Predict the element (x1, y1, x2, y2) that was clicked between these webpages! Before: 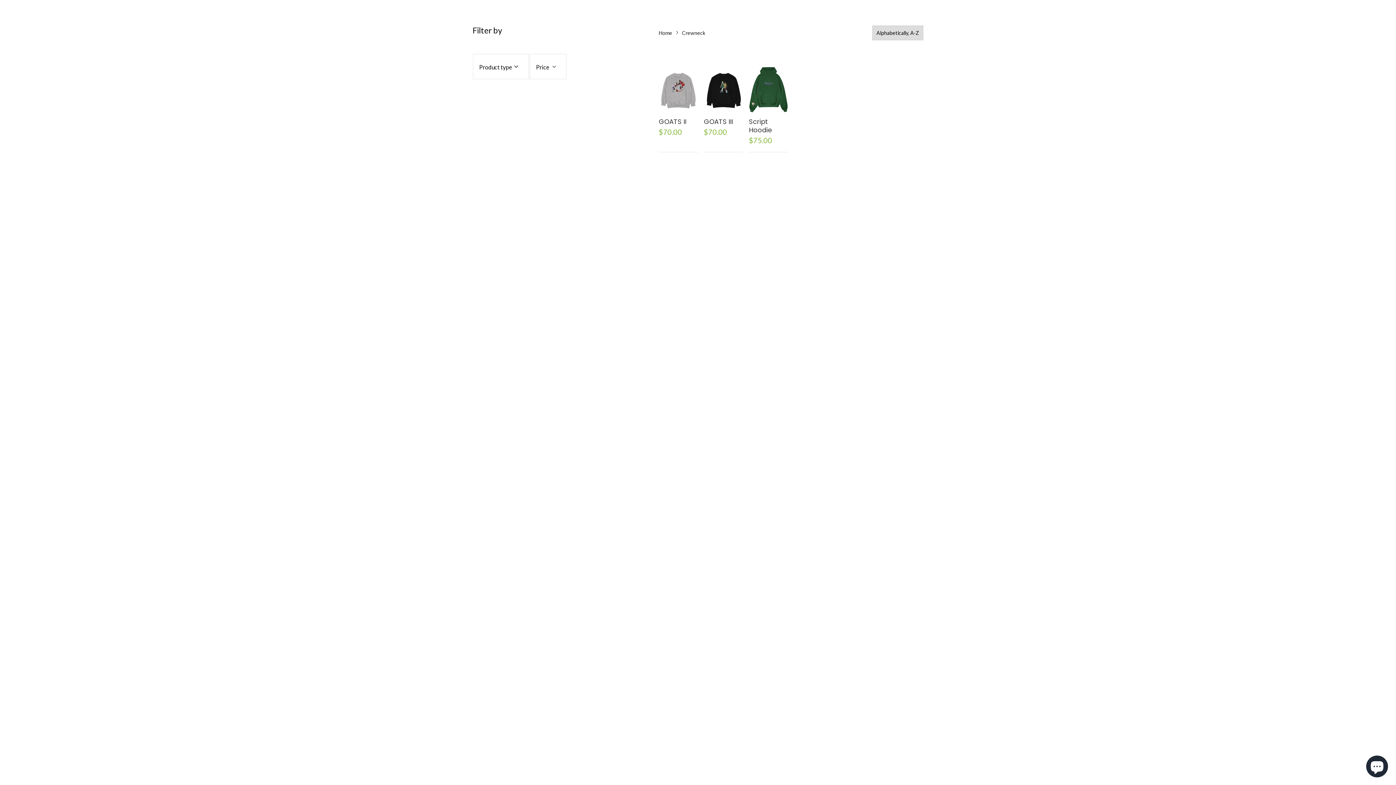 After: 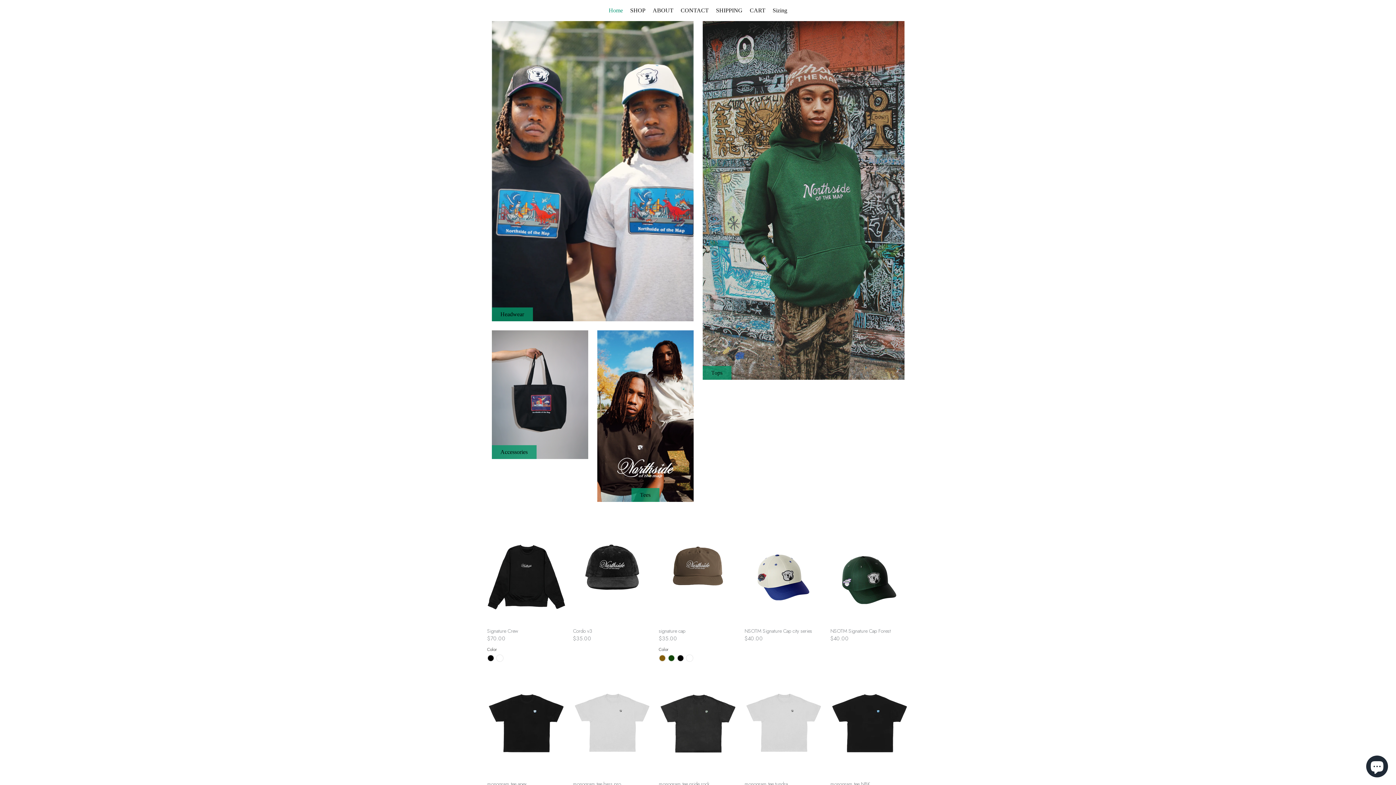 Action: bbox: (658, 29, 672, 35) label: Home